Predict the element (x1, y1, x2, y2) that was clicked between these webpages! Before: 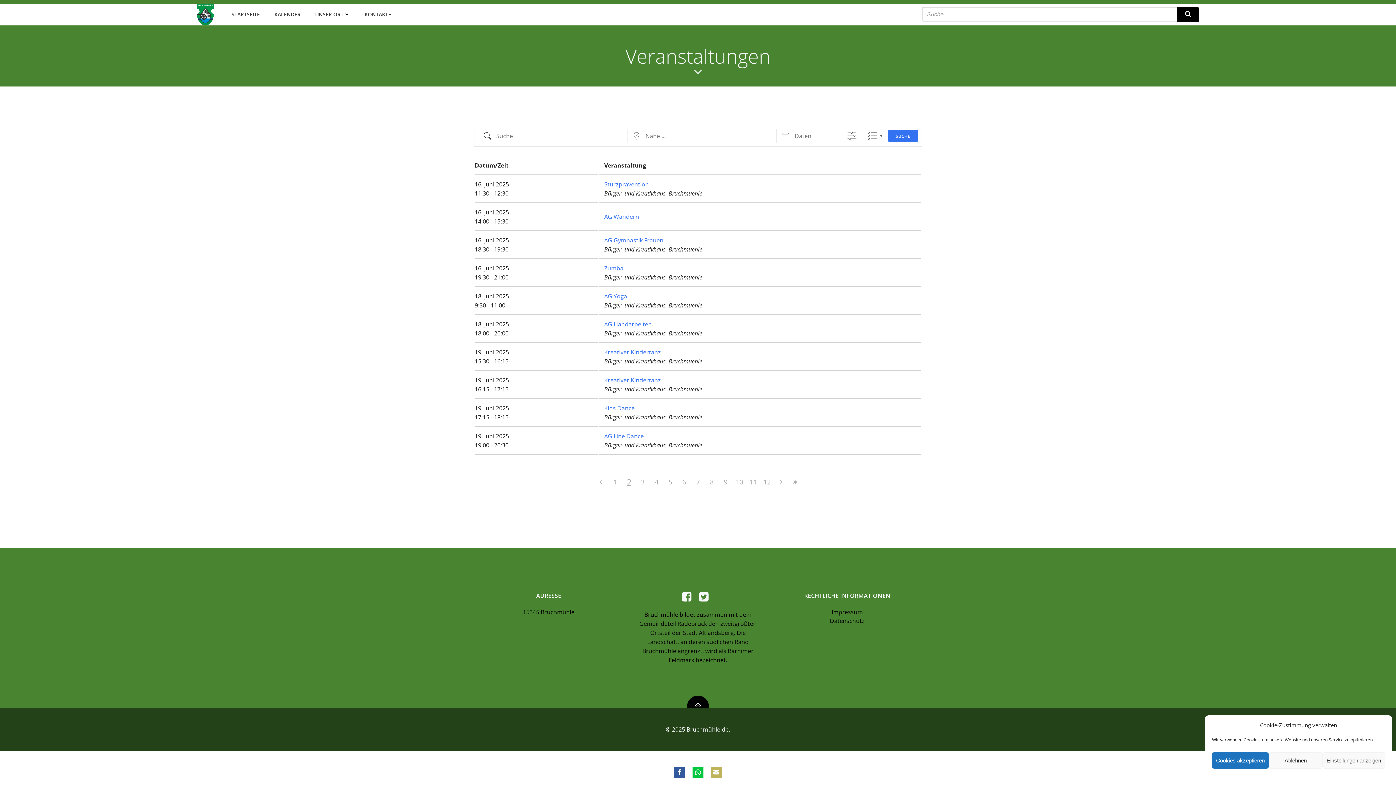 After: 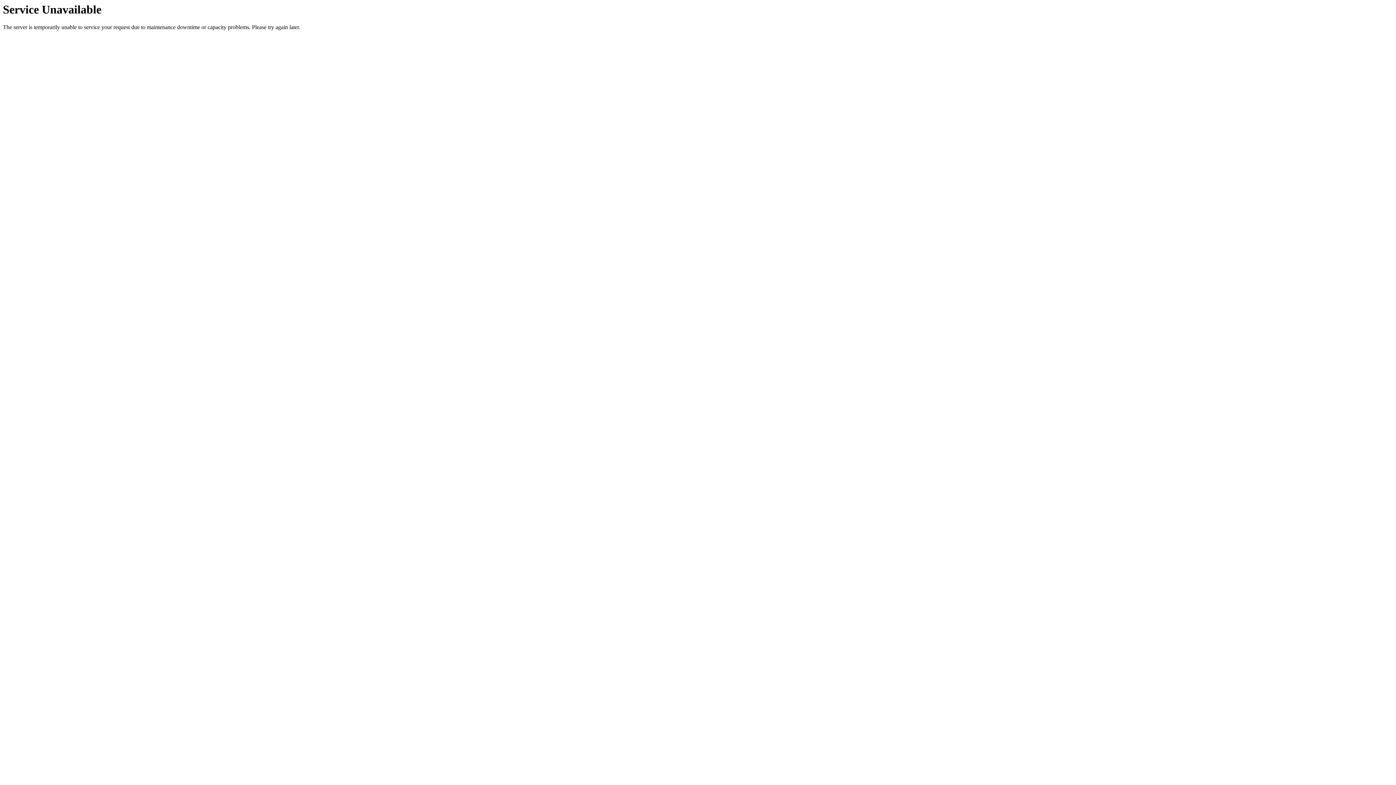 Action: label: AG Line Dance bbox: (604, 432, 644, 440)